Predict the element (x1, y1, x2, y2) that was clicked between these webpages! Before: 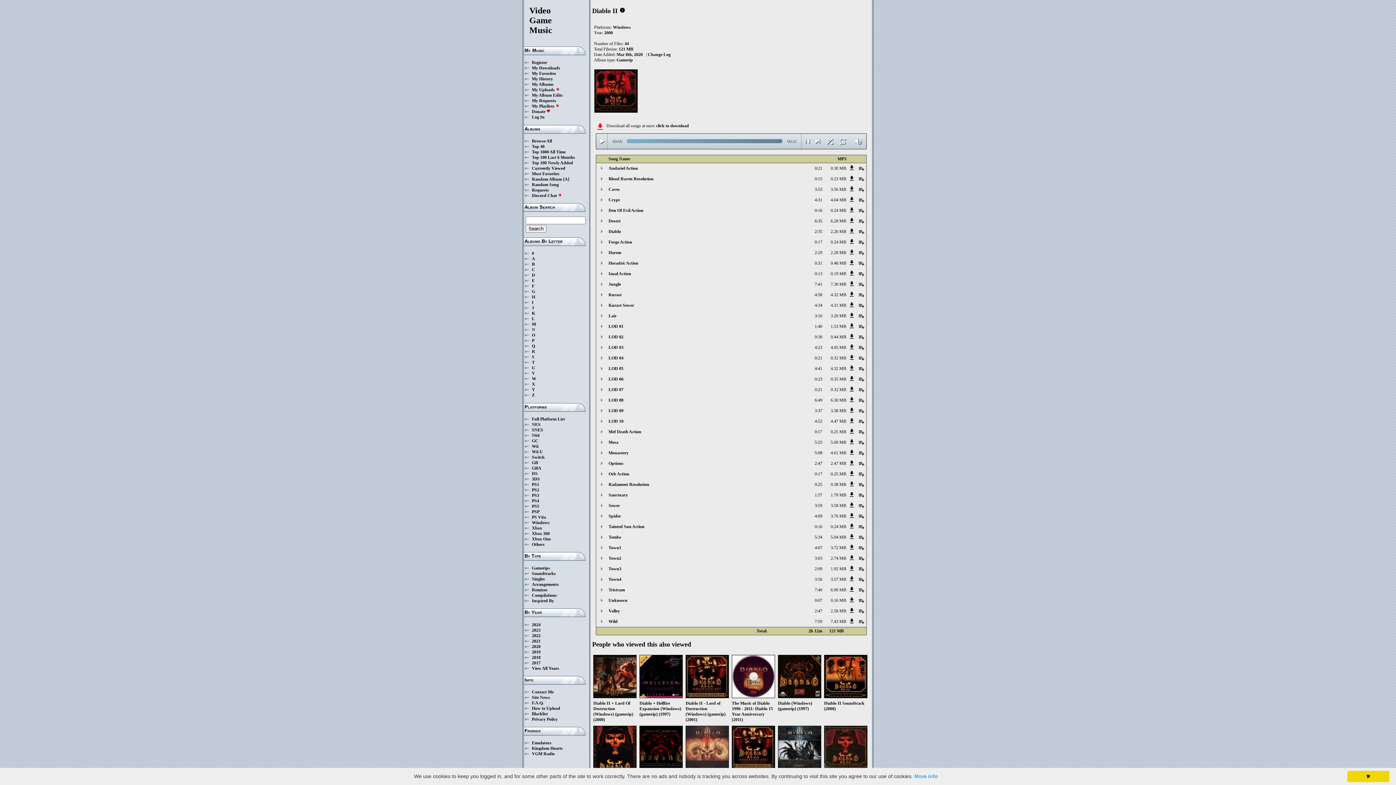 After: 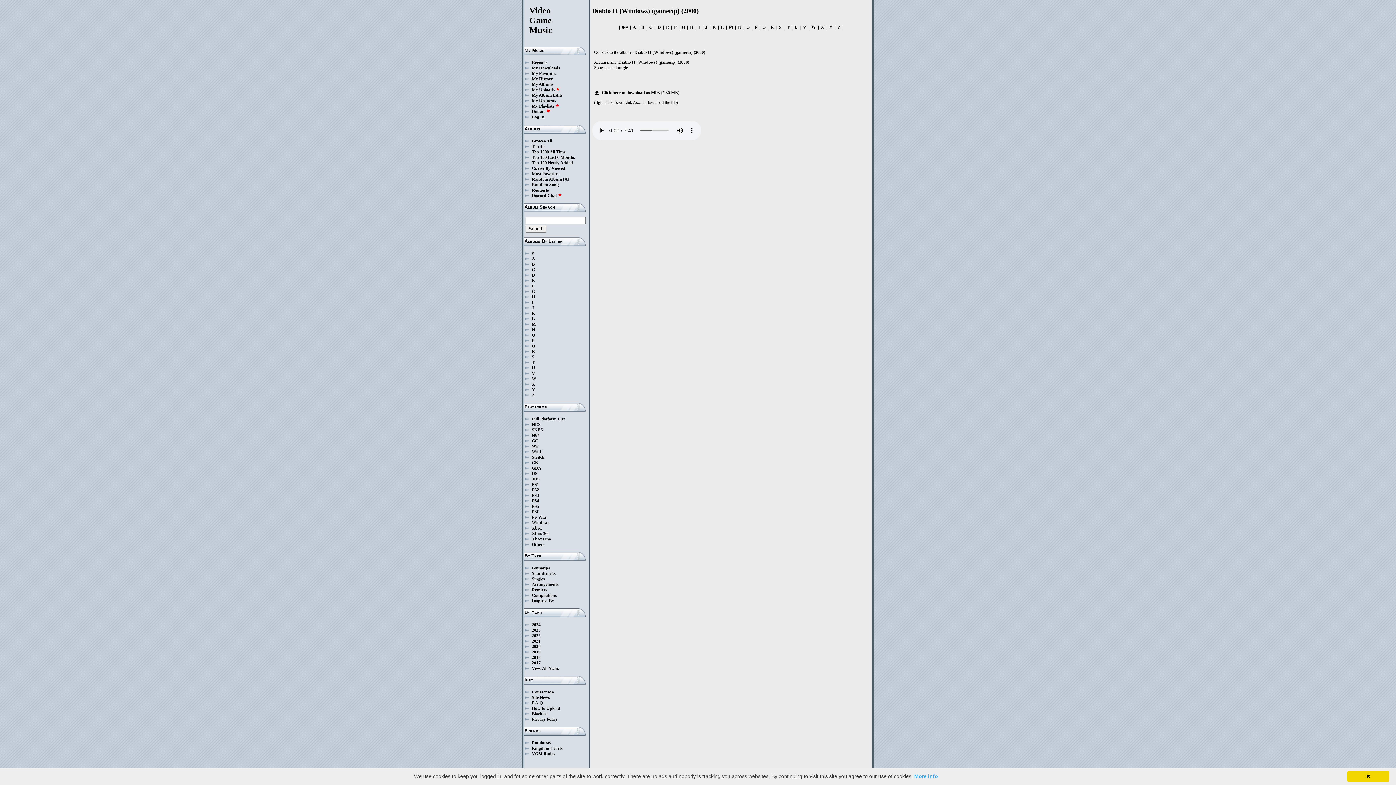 Action: label: get_app bbox: (848, 283, 855, 288)